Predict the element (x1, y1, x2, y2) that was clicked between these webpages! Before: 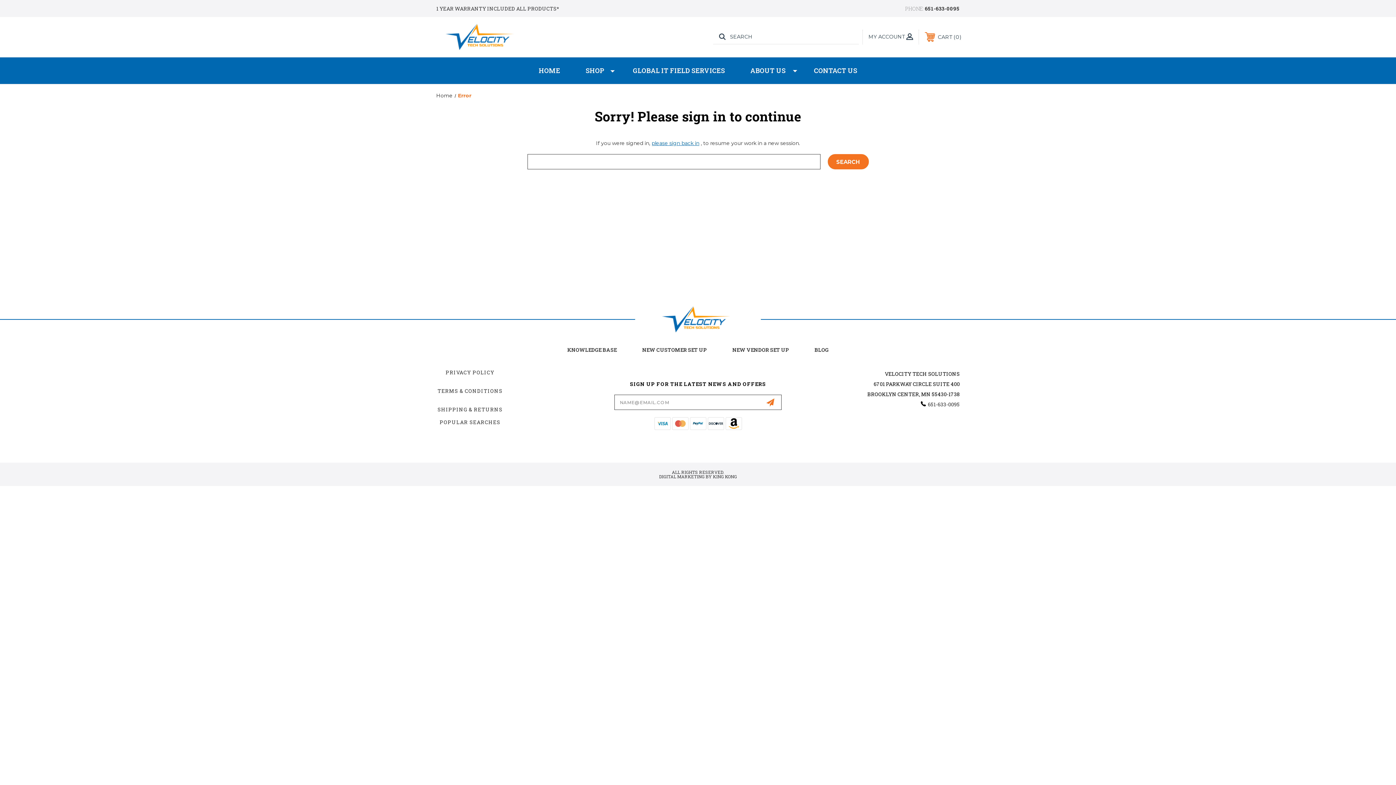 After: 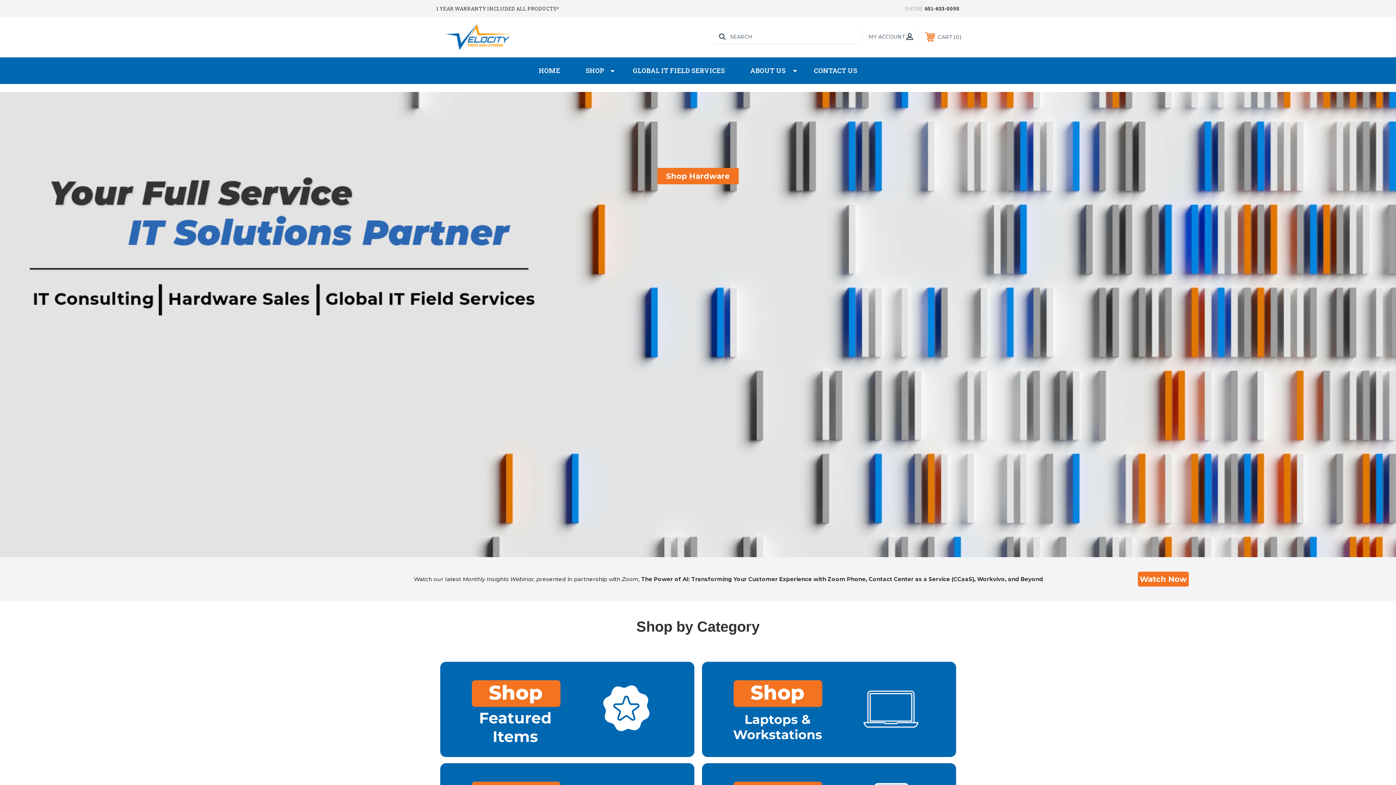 Action: label: HOME bbox: (526, 57, 573, 84)